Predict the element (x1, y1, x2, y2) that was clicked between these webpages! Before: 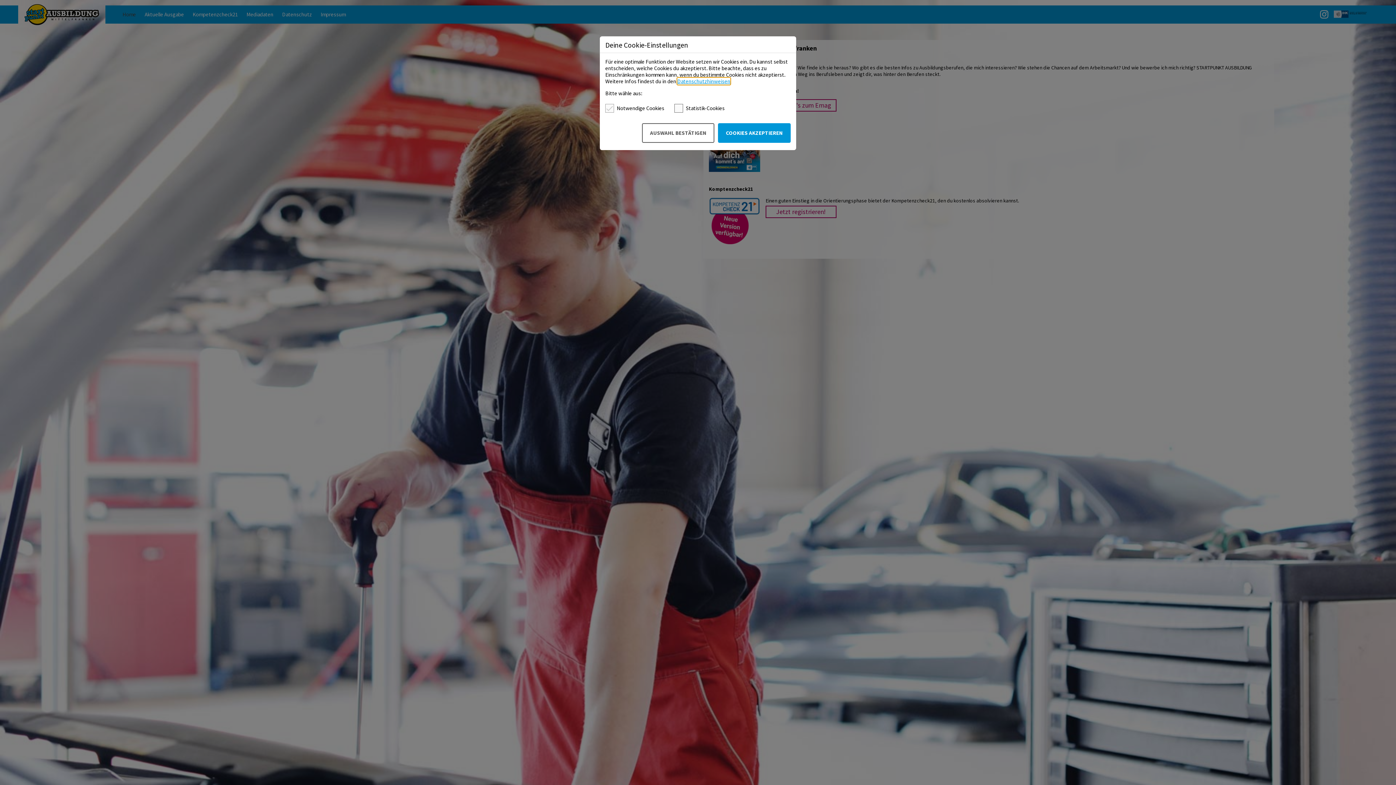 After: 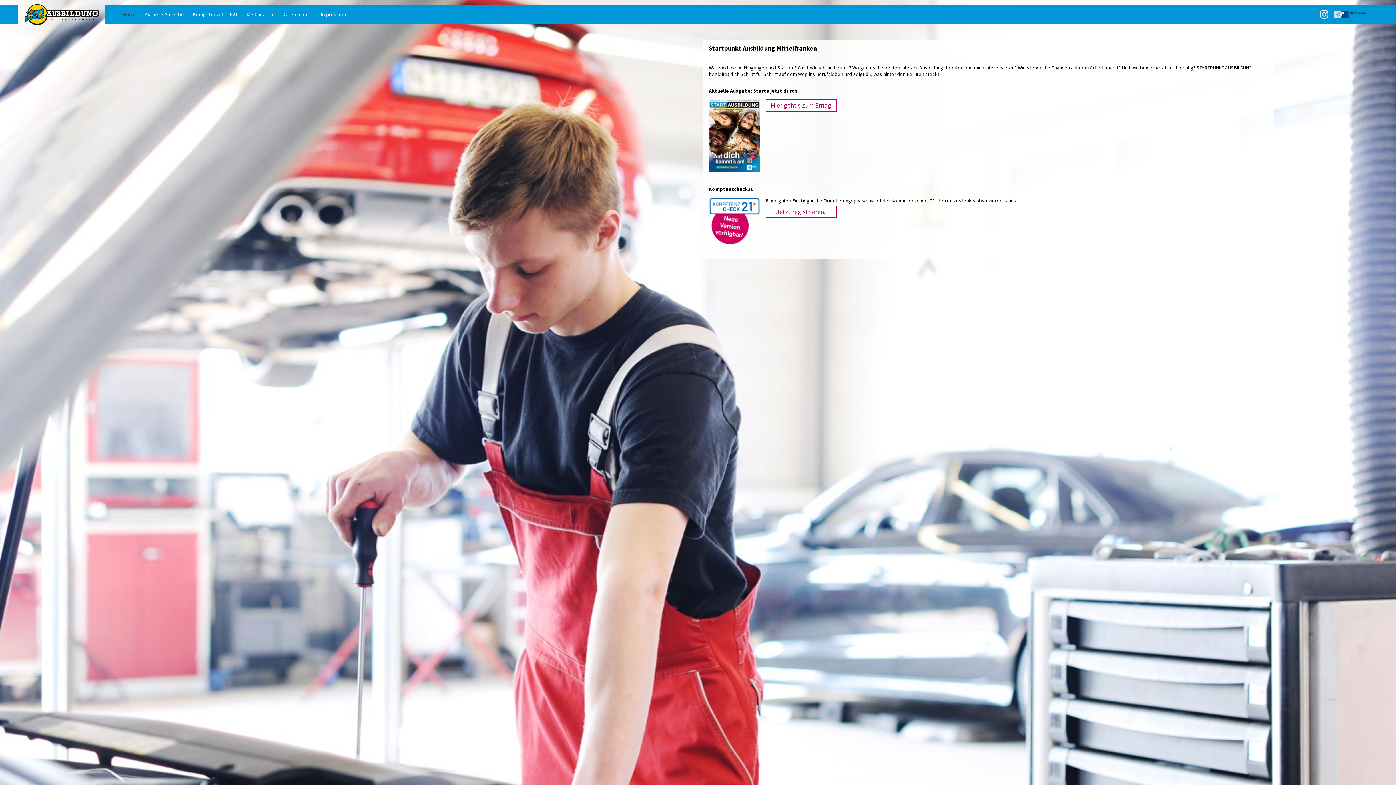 Action: bbox: (718, 123, 790, 142) label: COOKIES AKZEPTIEREN